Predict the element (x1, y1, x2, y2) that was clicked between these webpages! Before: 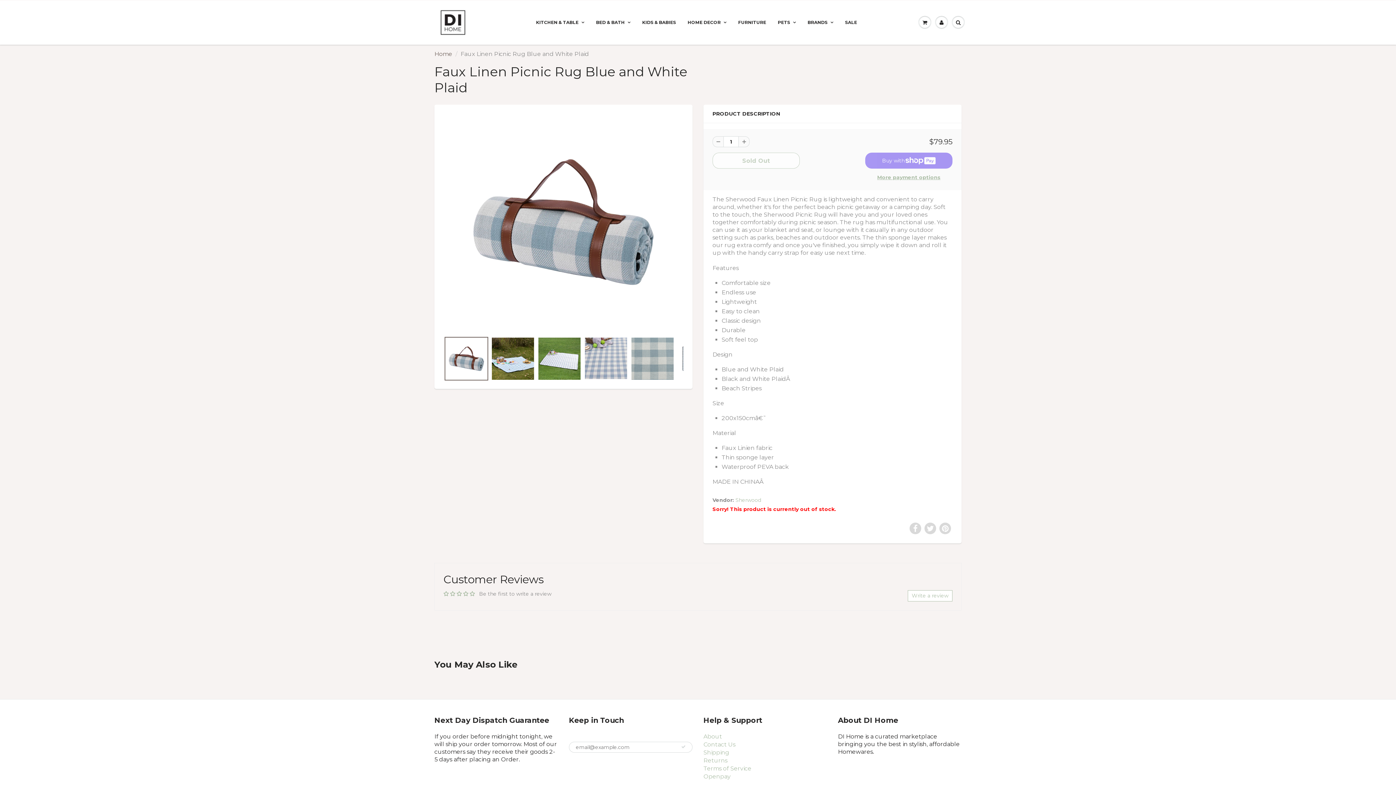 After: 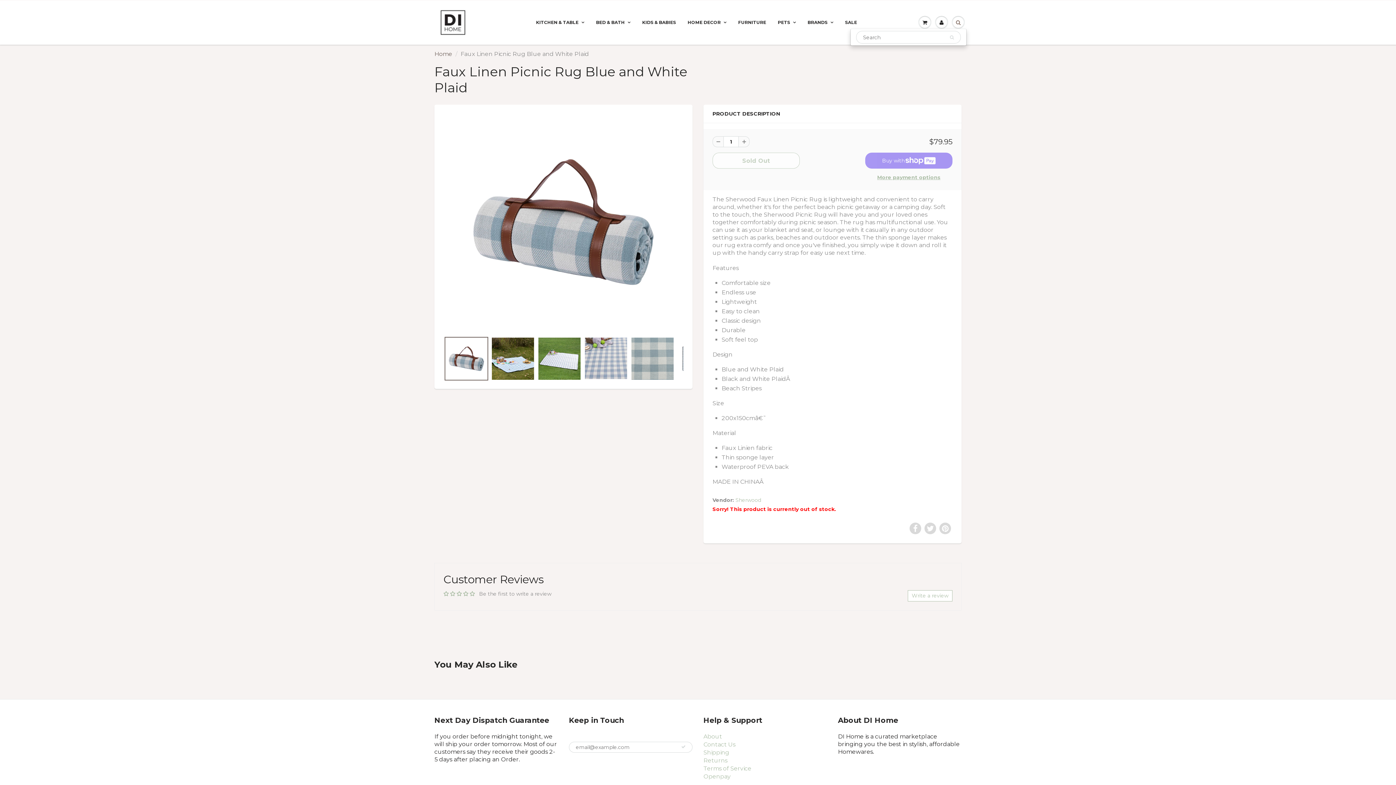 Action: bbox: (950, 17, 966, 28)